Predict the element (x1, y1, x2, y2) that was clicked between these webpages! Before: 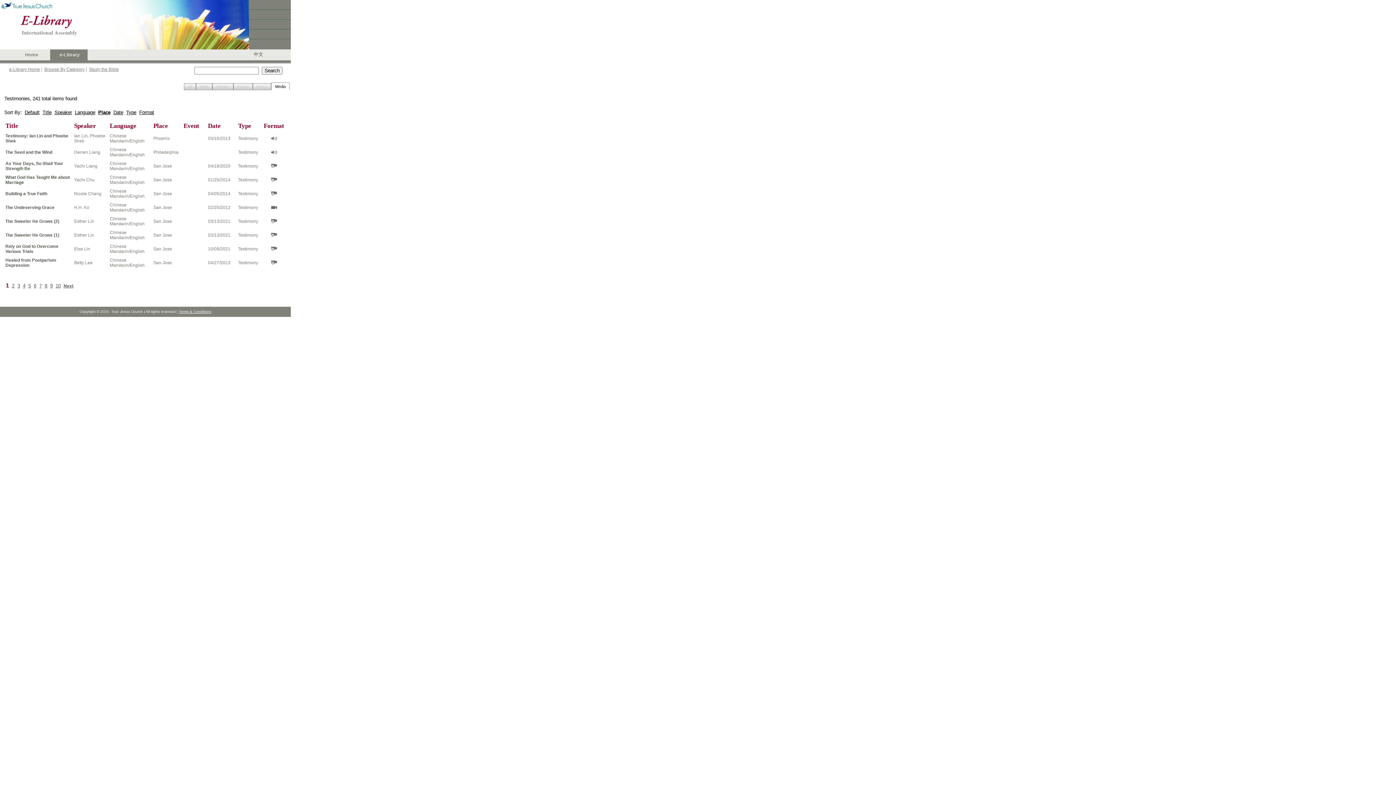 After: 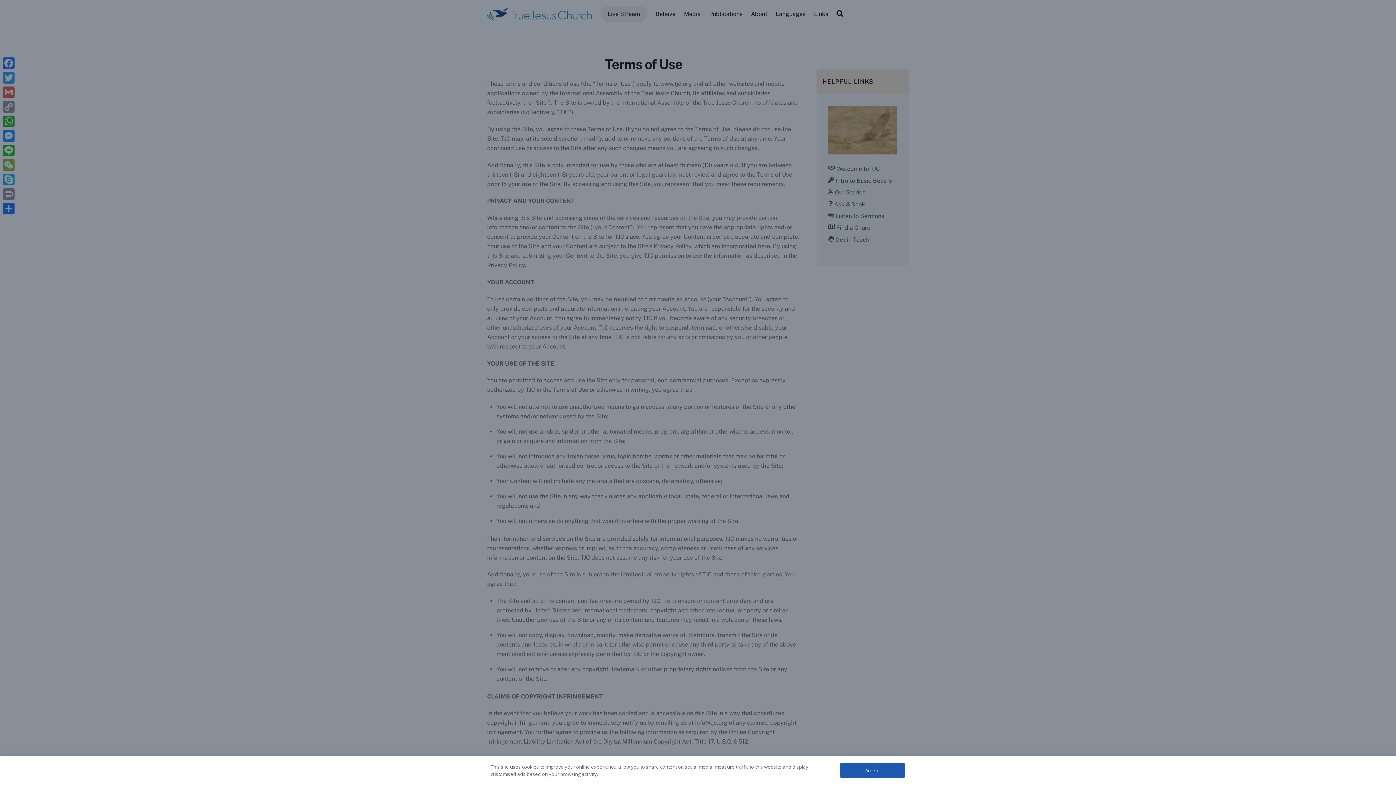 Action: label: Terms & Conditions bbox: (178, 309, 211, 313)